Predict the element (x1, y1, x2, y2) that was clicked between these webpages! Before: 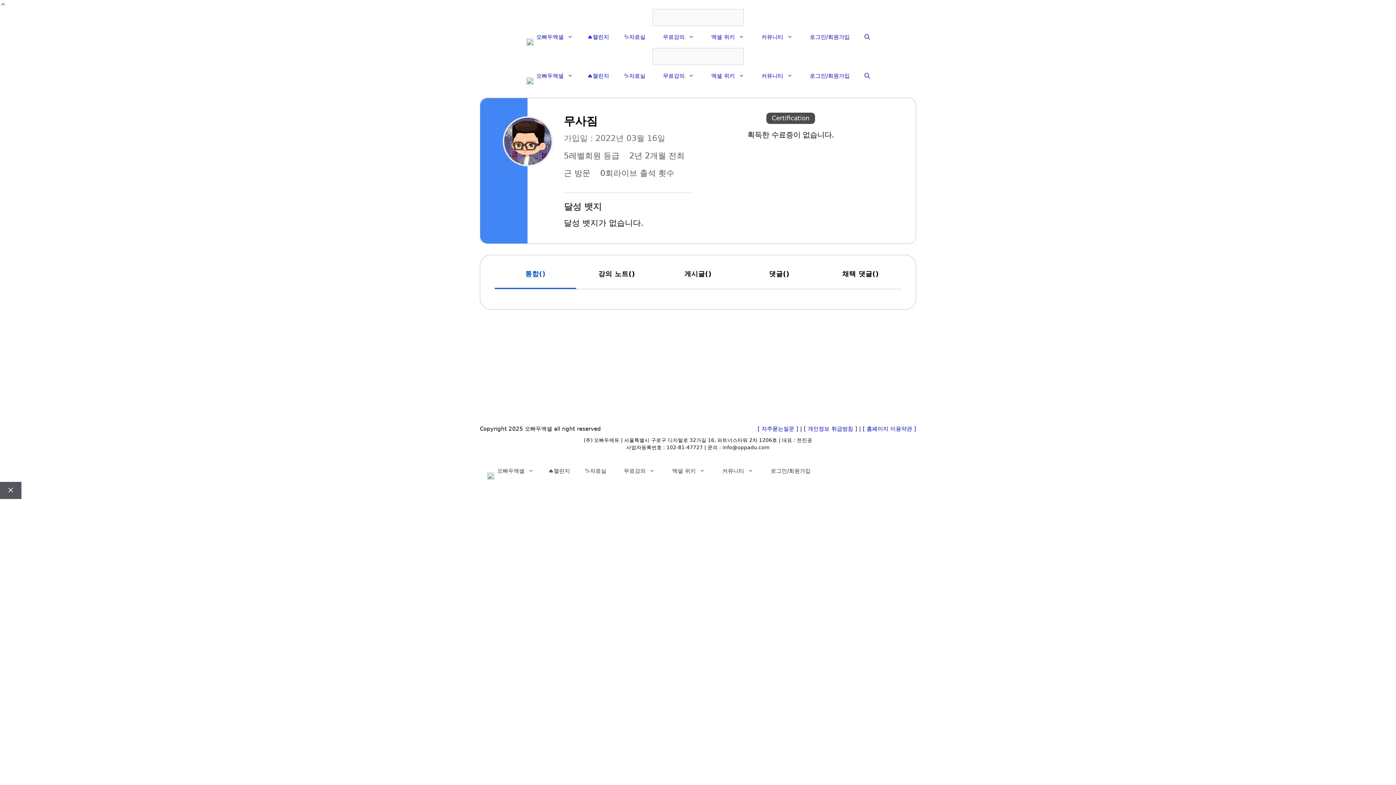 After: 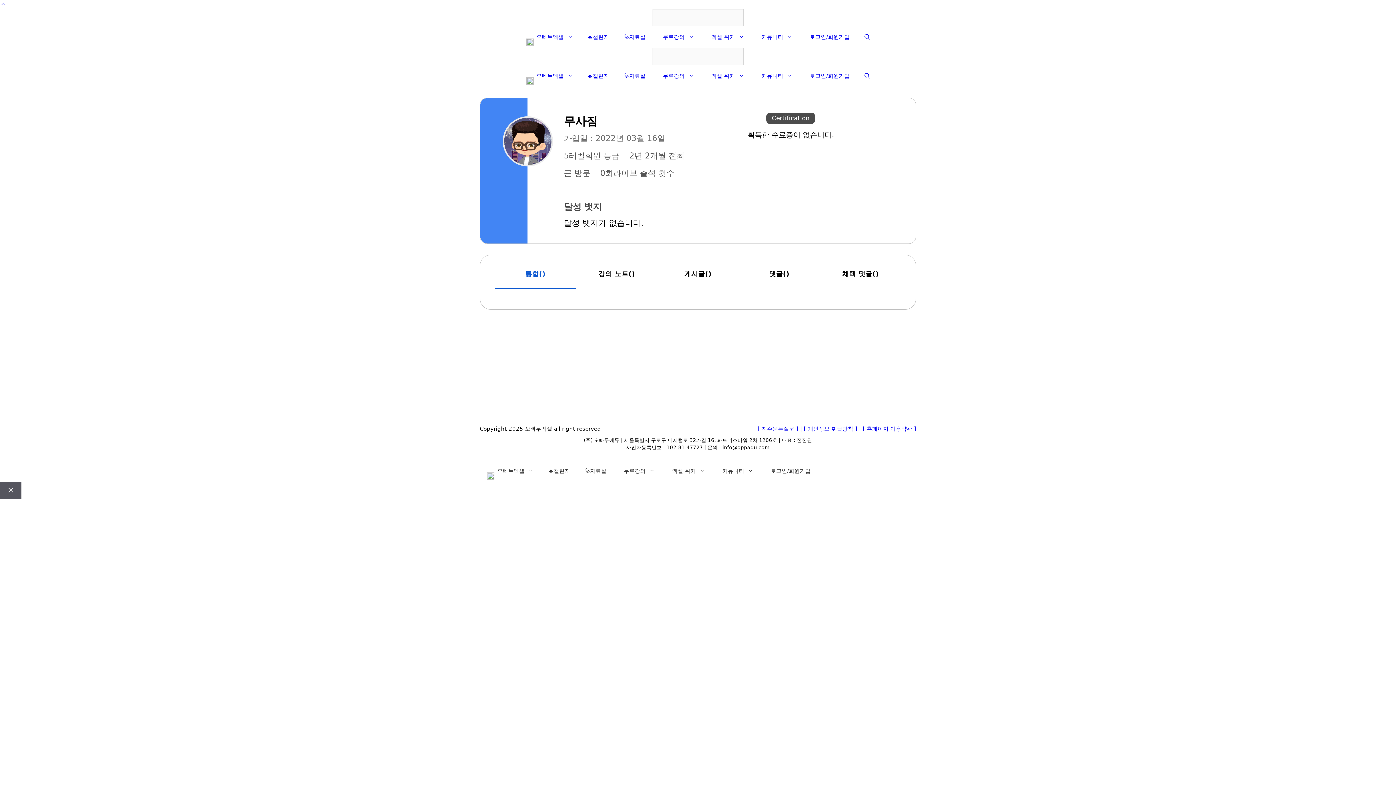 Action: bbox: (799, 65, 857, 86) label: 로그인/회원가입